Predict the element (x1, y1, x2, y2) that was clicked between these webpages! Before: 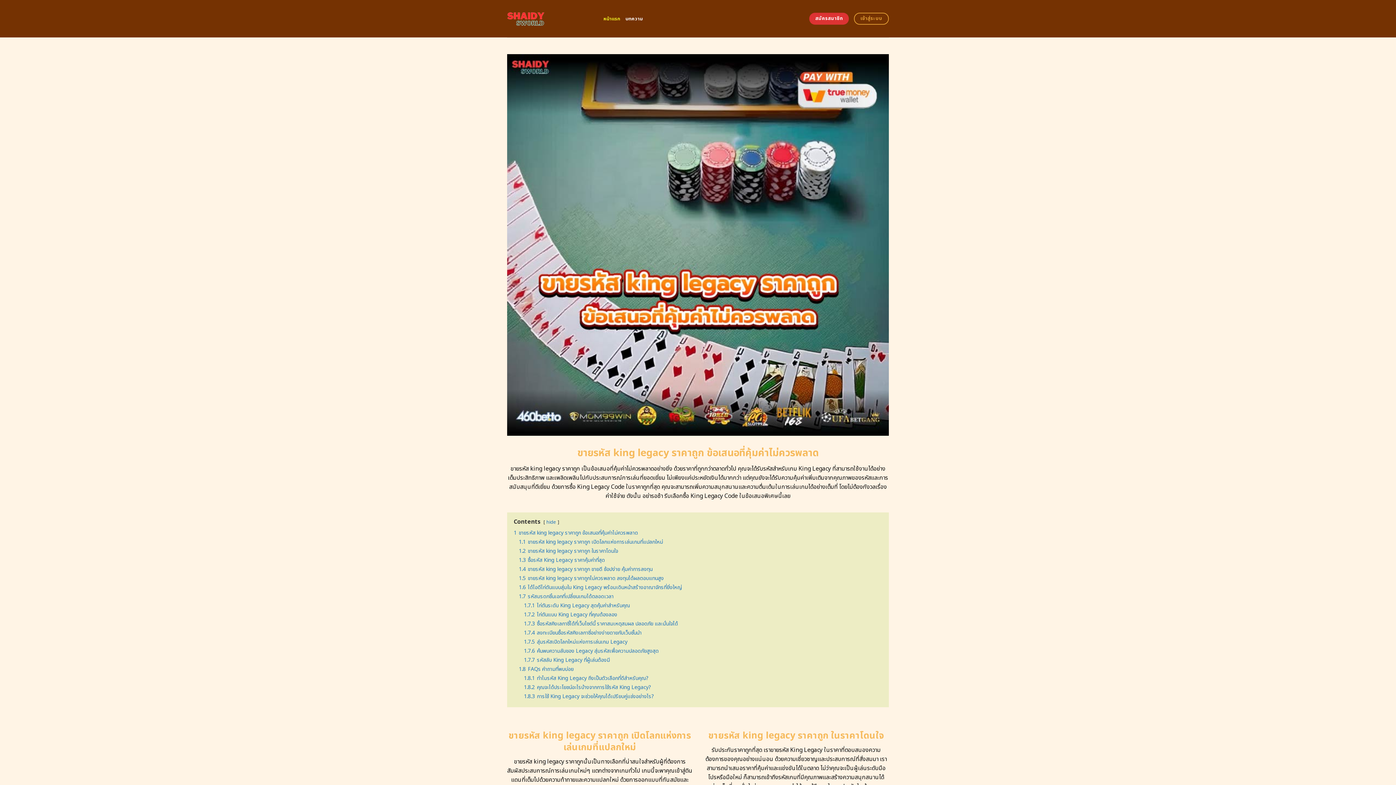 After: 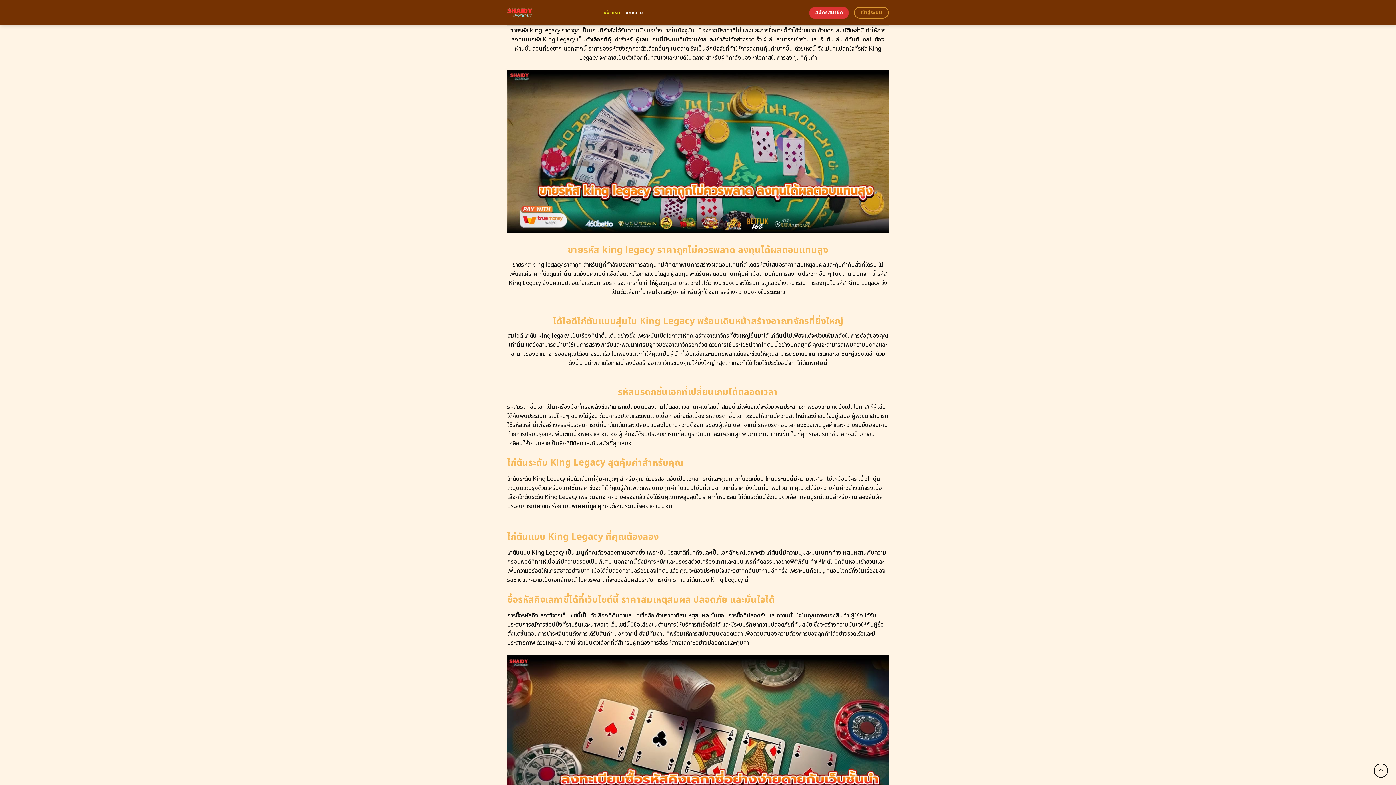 Action: label: 1.4 ขายรหัส king legacy ราคาถูก ขายดี ช้อปง่าย คุ้มค่าการลงทุน bbox: (518, 565, 652, 573)